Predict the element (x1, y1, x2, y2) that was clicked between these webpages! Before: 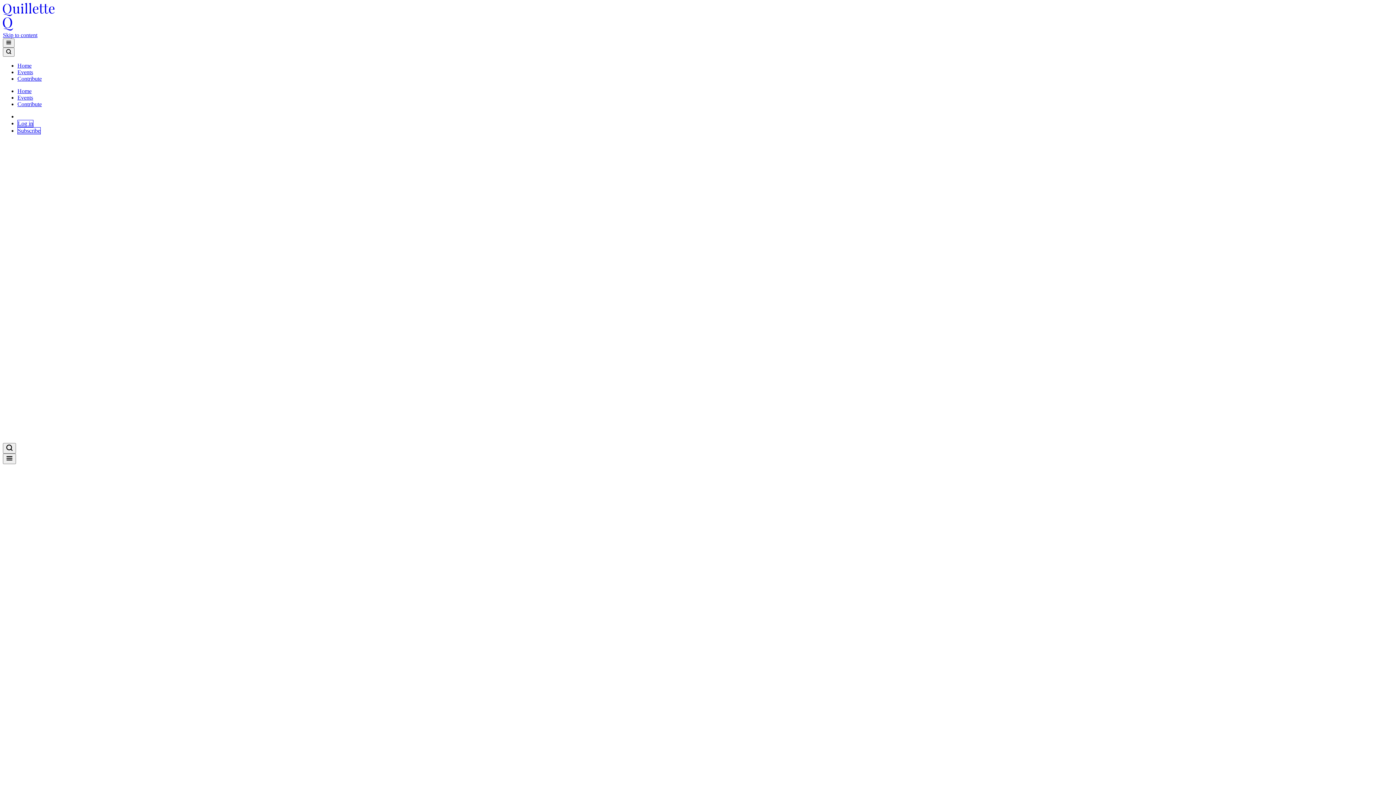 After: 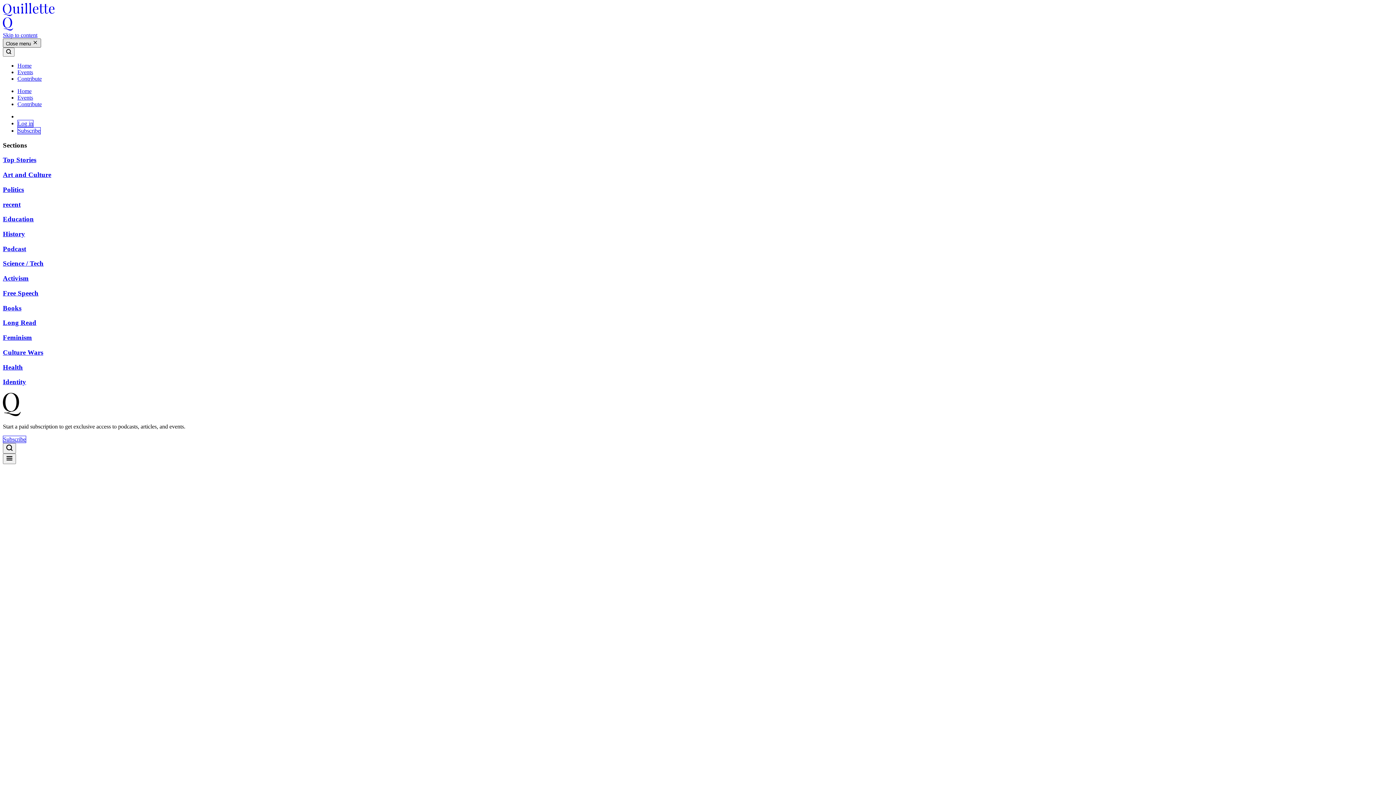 Action: bbox: (2, 38, 14, 47)